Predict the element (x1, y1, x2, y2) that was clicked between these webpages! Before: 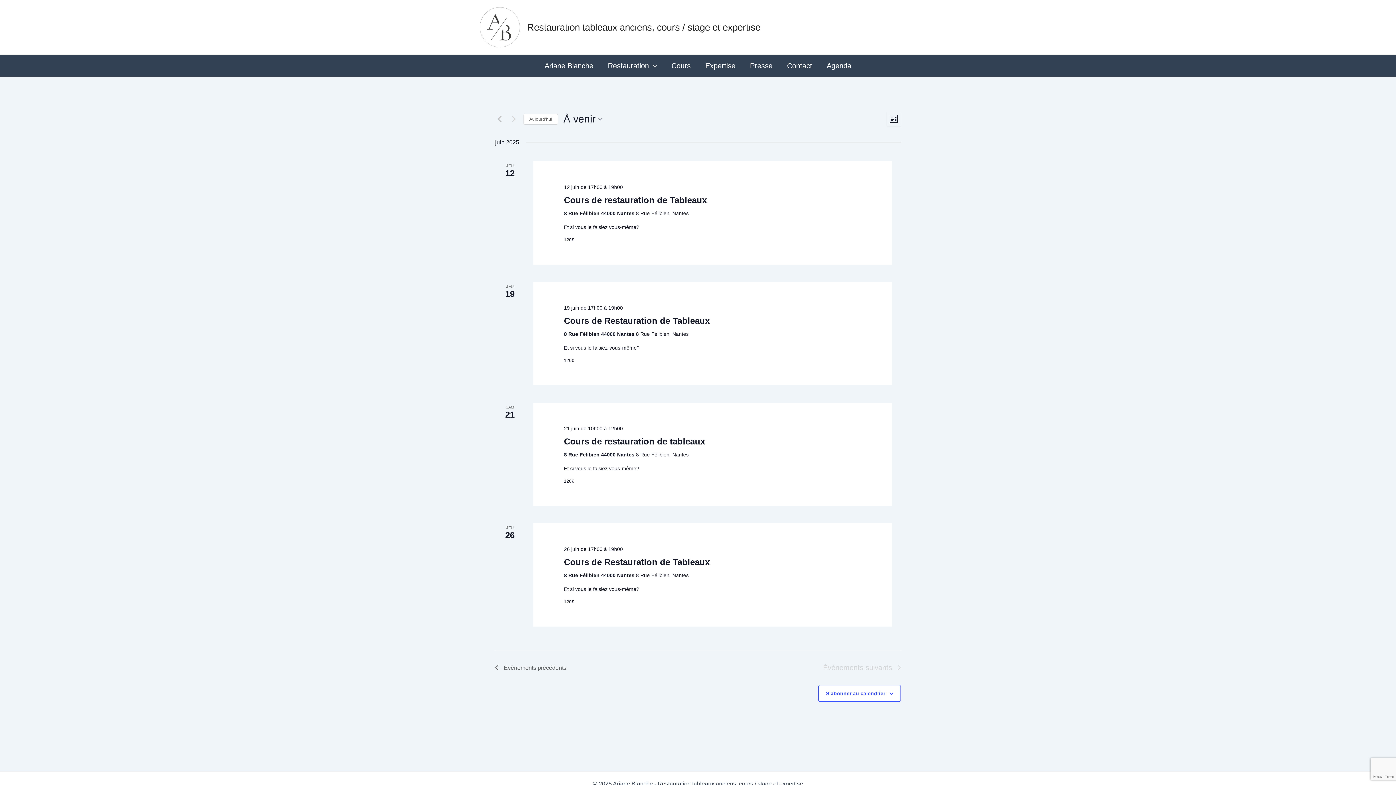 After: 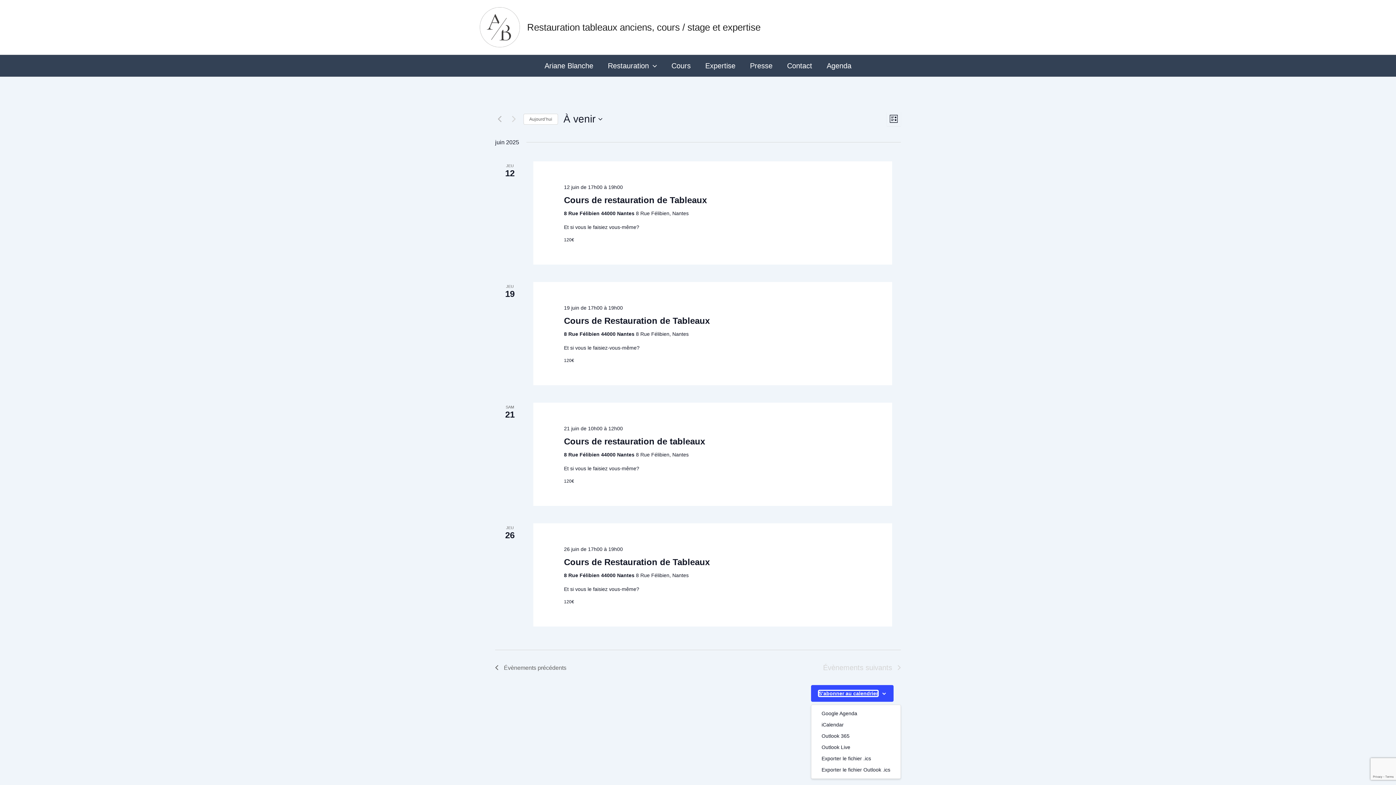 Action: bbox: (826, 690, 885, 696) label: S’abonner au calendrier